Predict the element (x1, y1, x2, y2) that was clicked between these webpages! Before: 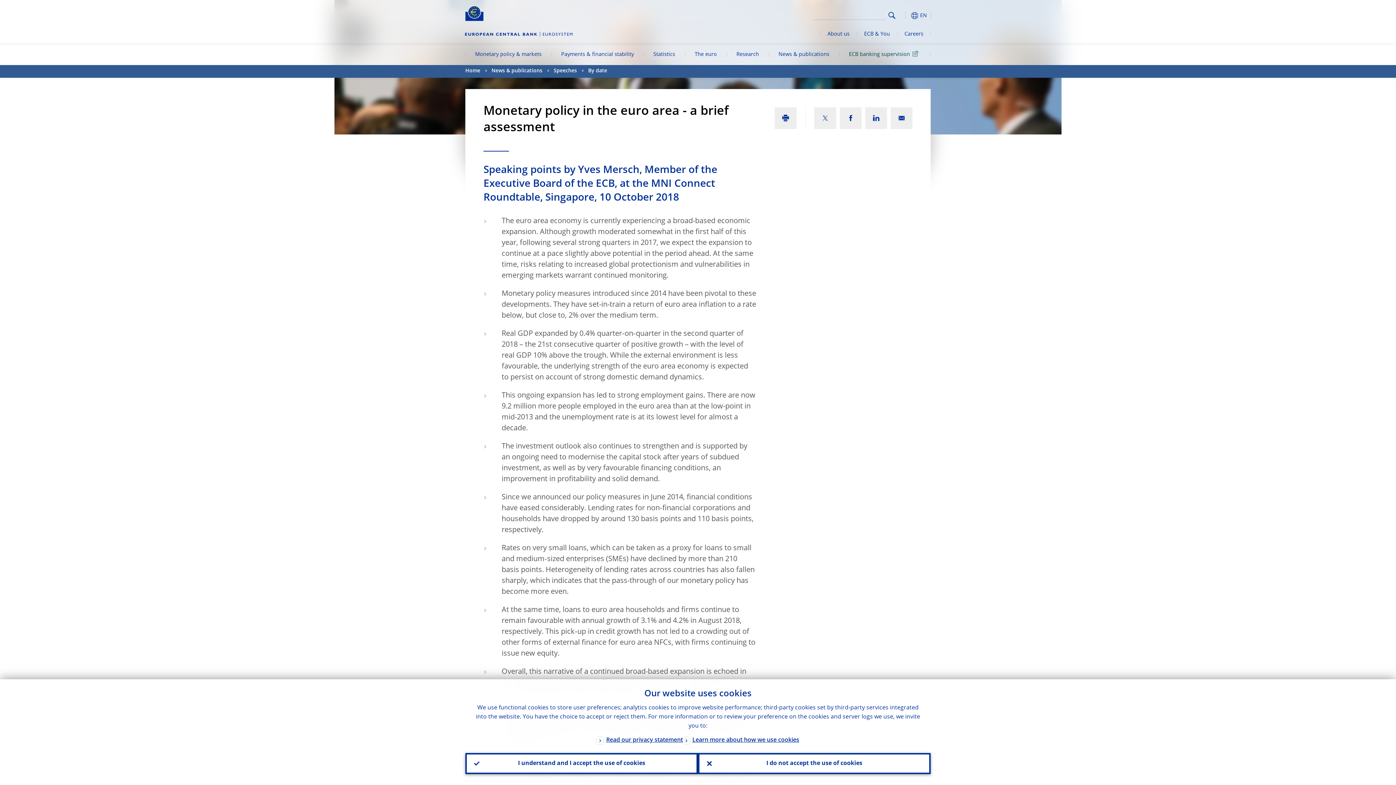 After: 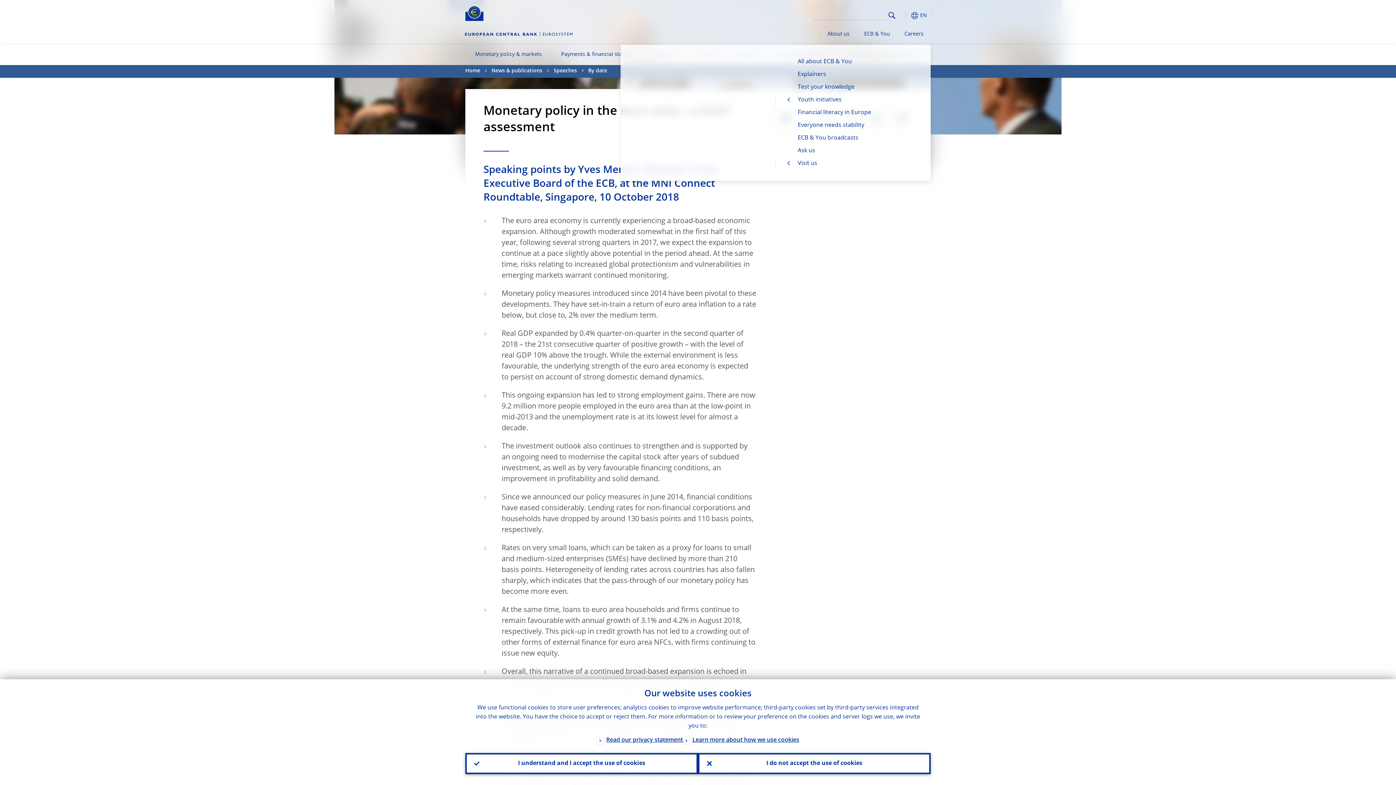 Action: label: ECB & You bbox: (857, 24, 897, 44)